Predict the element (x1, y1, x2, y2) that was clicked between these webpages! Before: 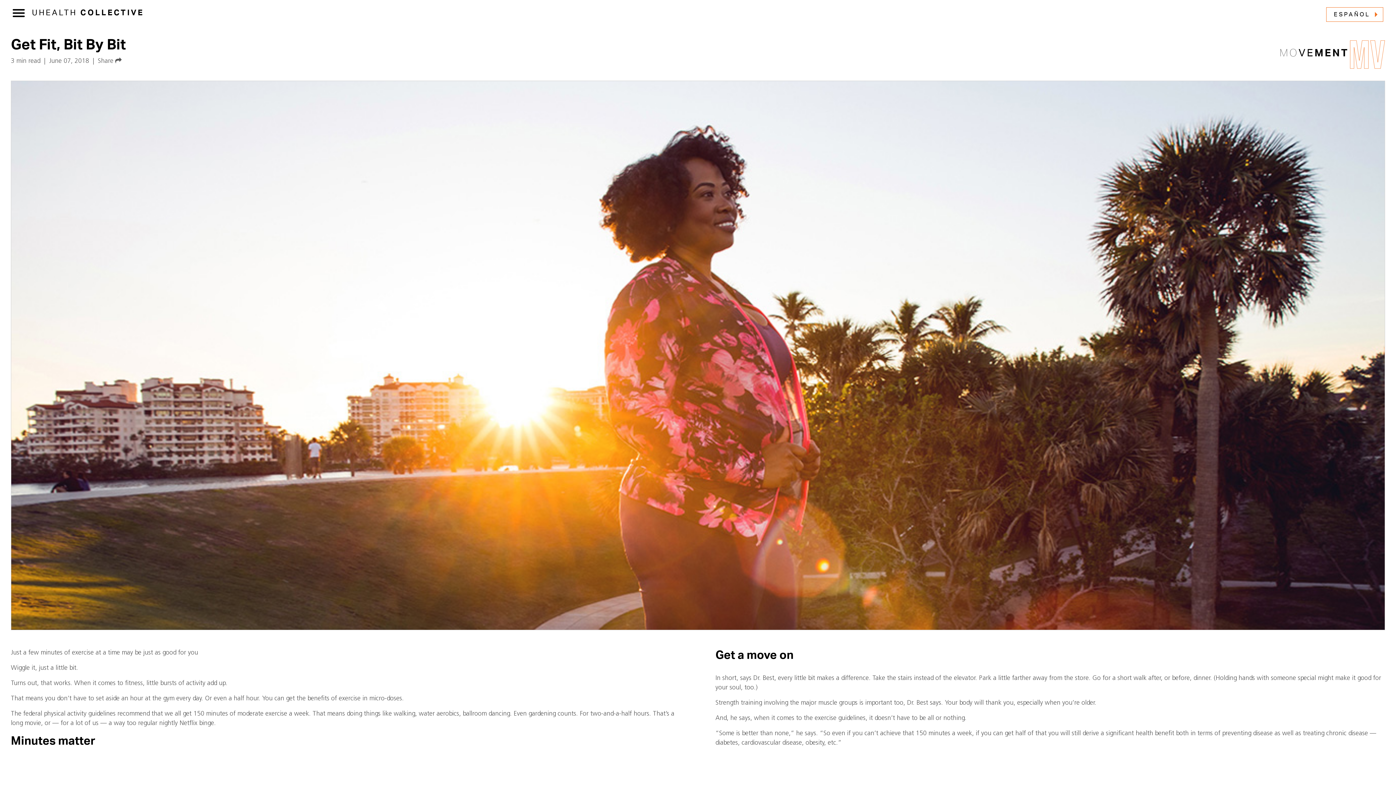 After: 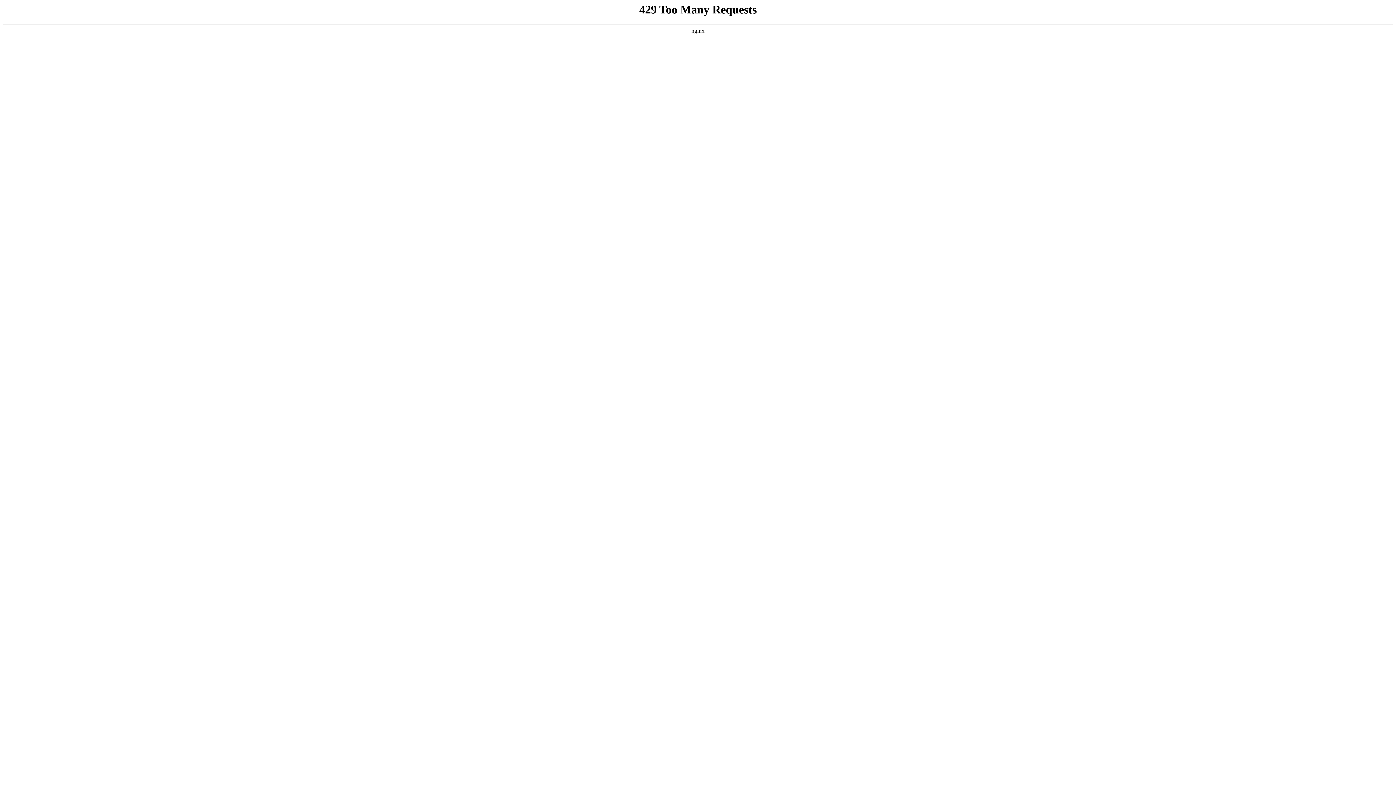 Action: label: UHEALTH COLLECTIVE bbox: (32, 7, 576, 18)